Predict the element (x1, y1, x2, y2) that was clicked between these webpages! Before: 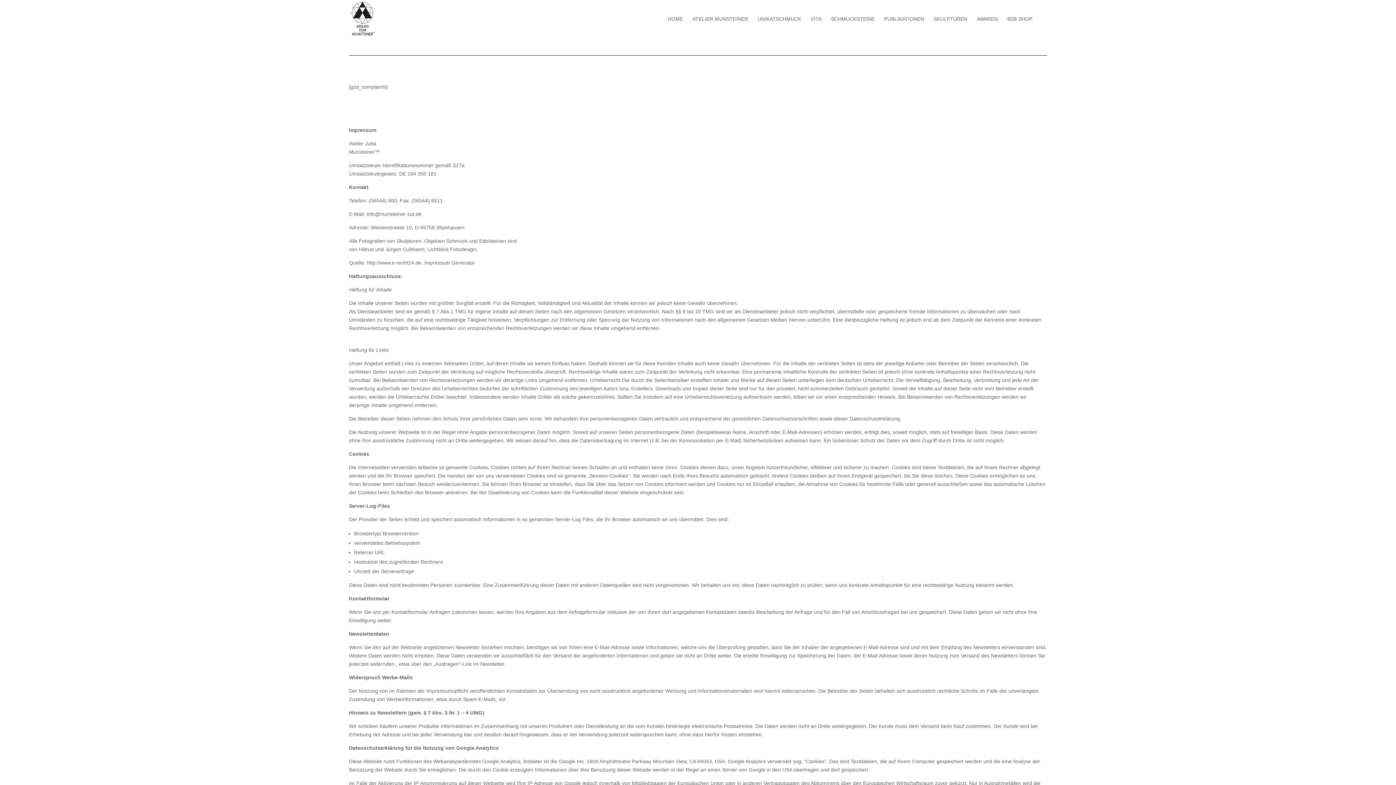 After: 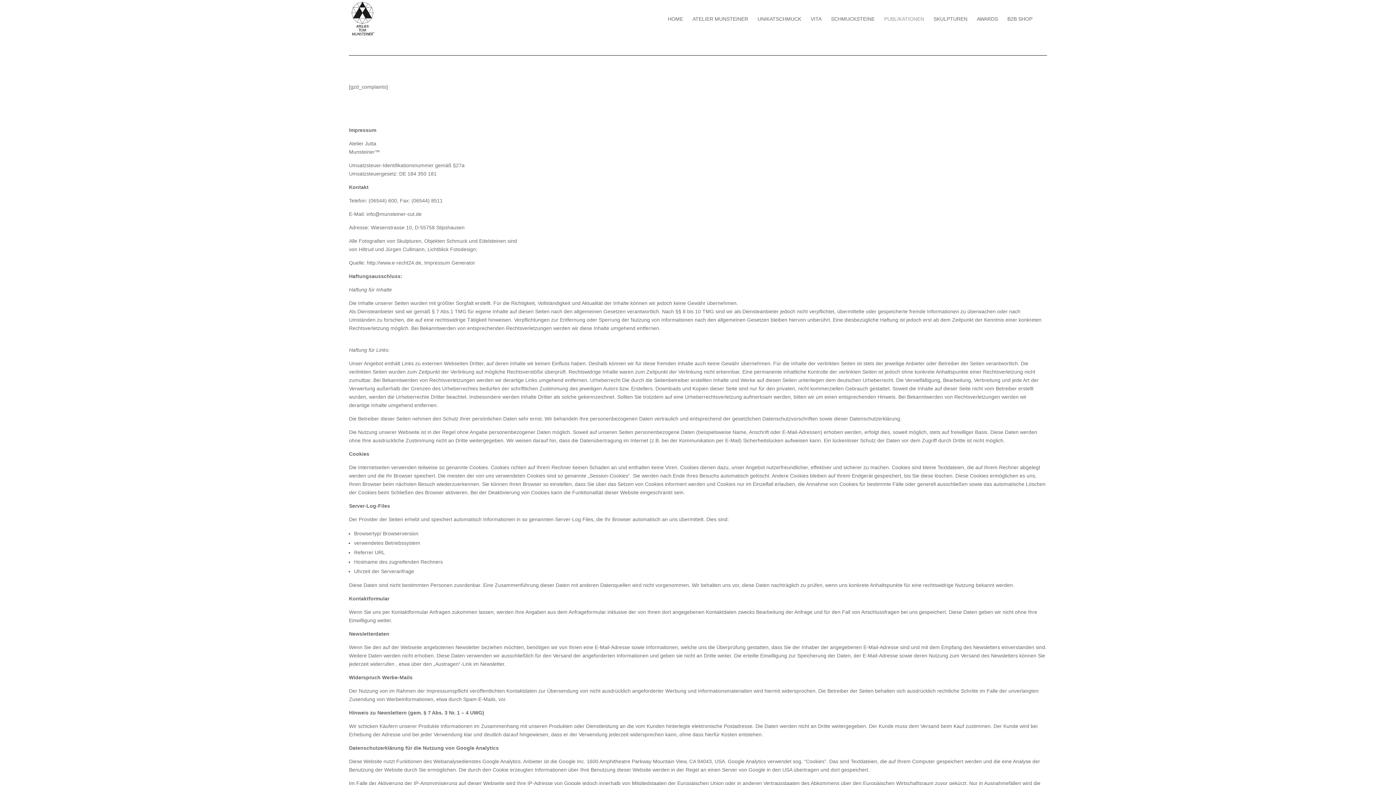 Action: label: PUBLIKATIONEN bbox: (884, 16, 924, 37)